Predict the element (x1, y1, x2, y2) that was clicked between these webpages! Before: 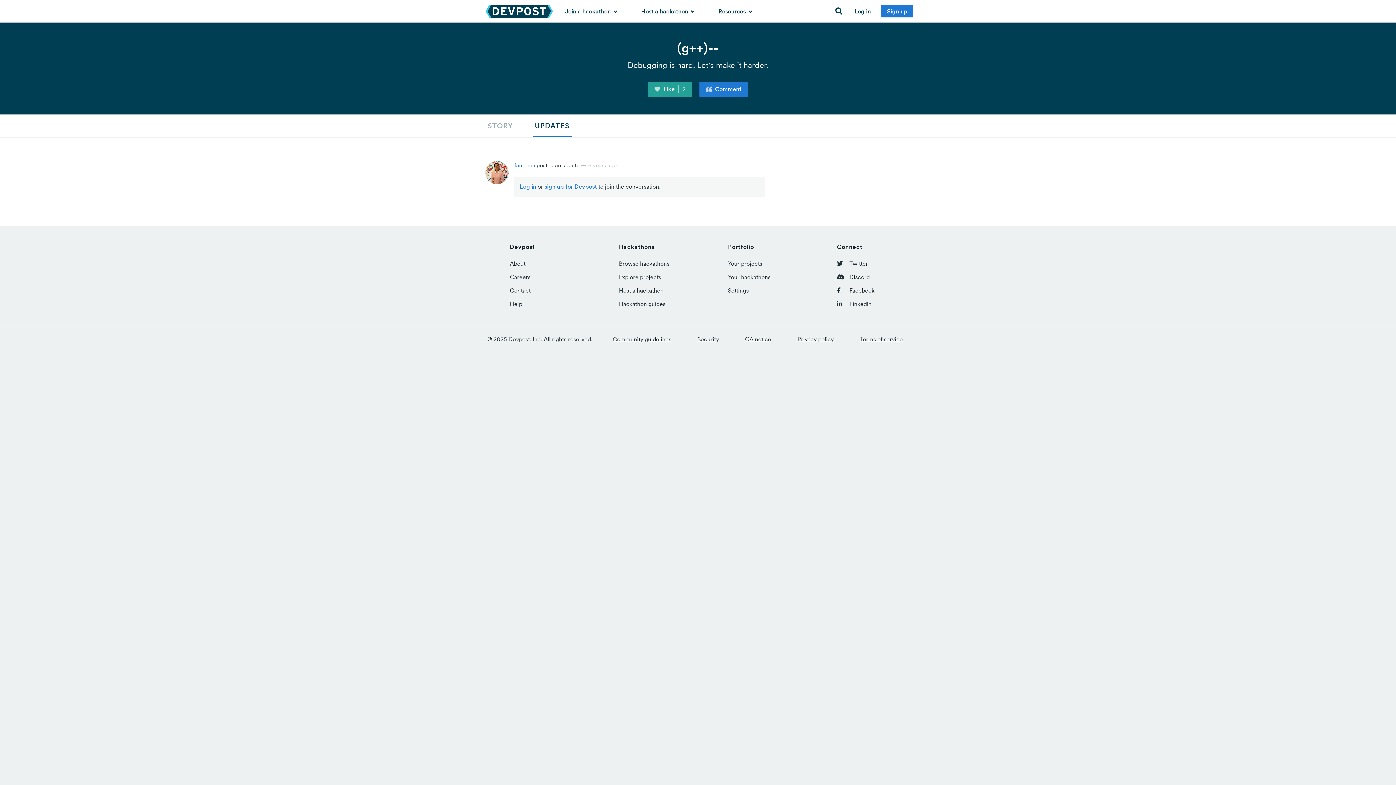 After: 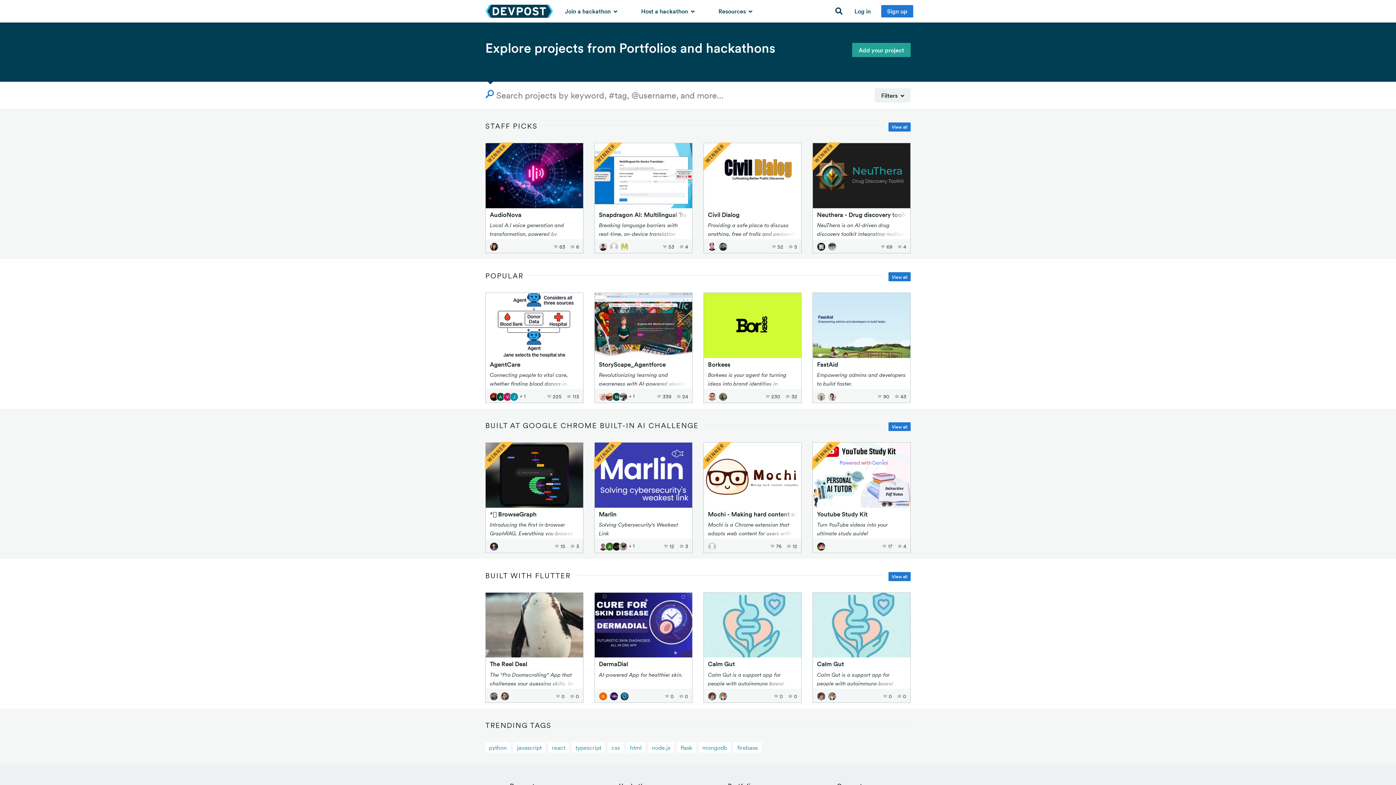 Action: label: Explore projects bbox: (619, 273, 661, 280)